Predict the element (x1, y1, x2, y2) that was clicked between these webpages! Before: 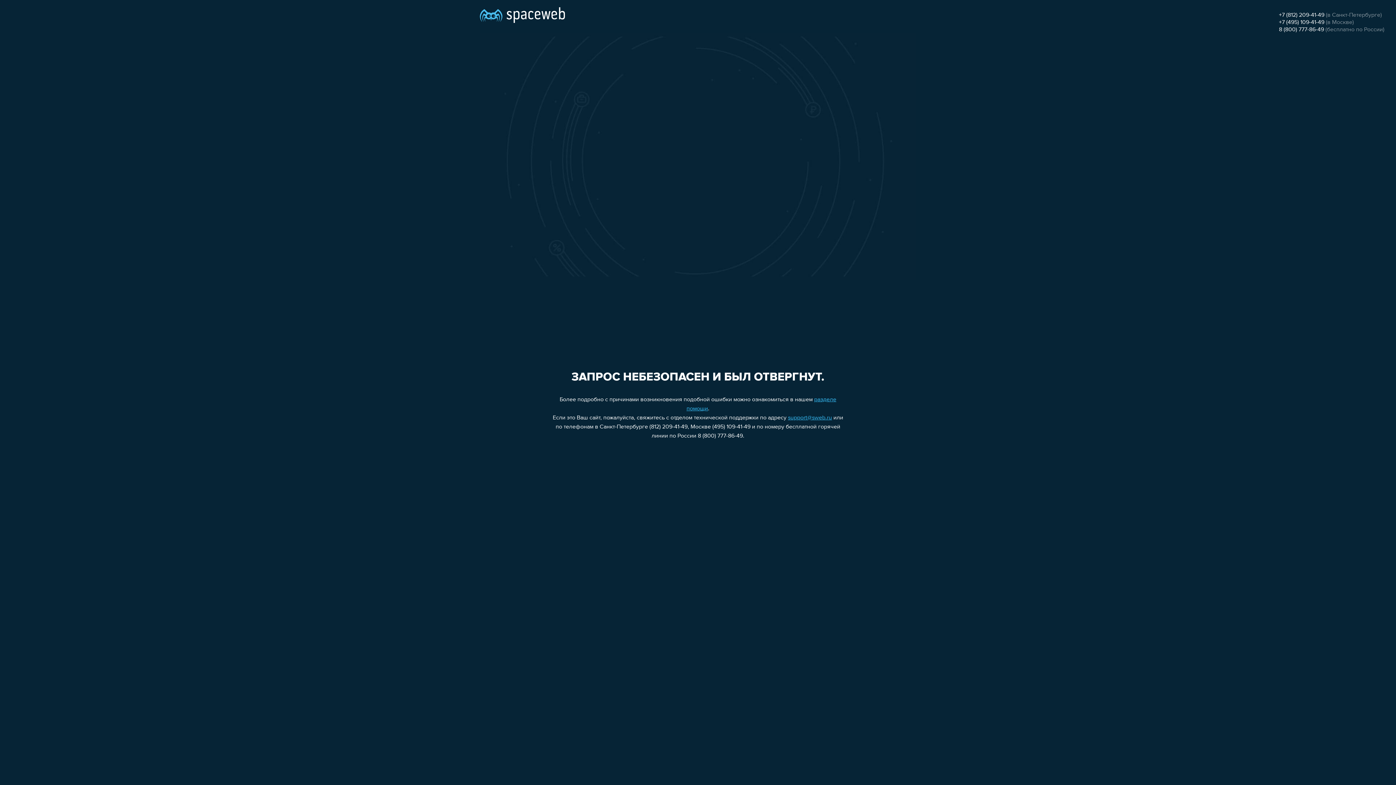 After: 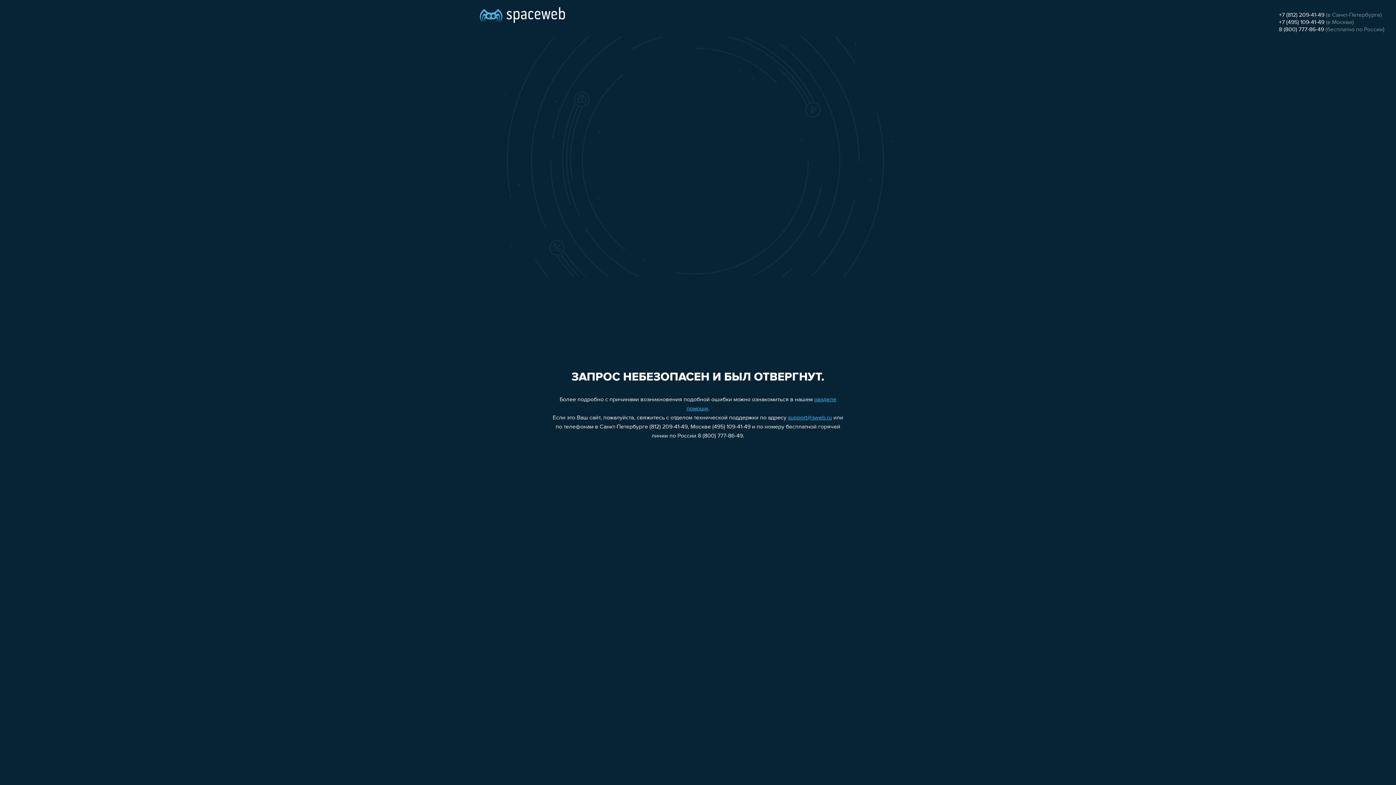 Action: label: +7 (812) 209-41-49 bbox: (1279, 12, 1324, 18)